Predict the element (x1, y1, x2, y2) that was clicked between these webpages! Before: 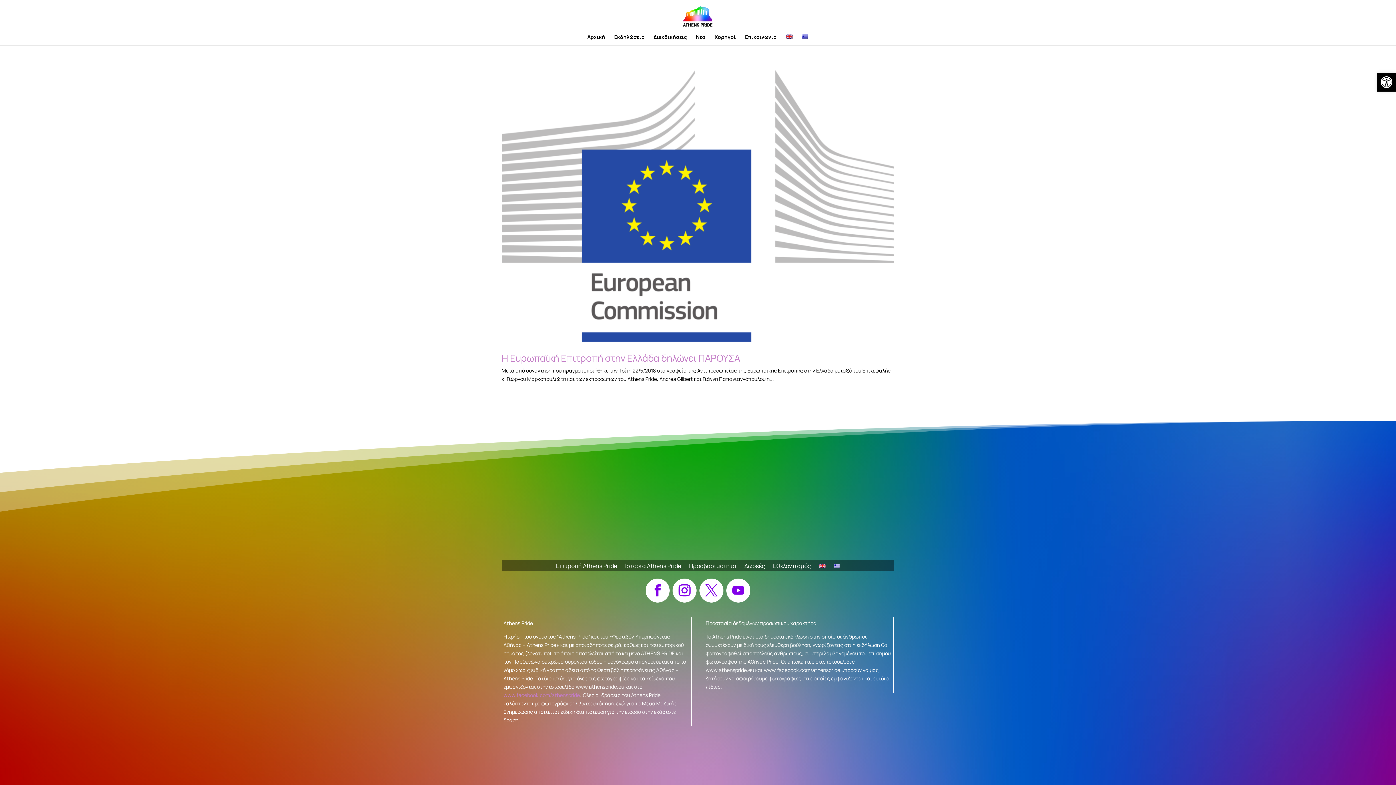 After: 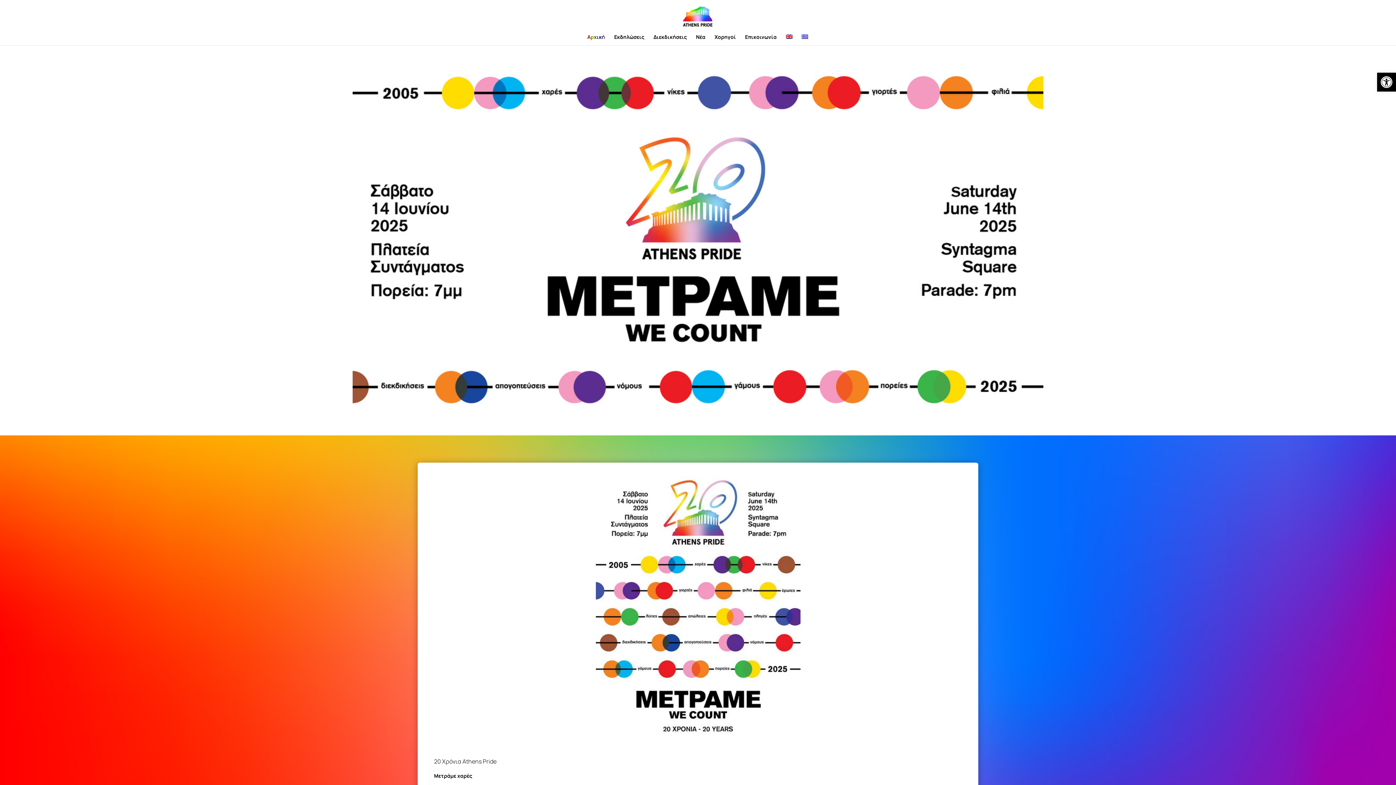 Action: label: Αρχική bbox: (587, 34, 605, 45)